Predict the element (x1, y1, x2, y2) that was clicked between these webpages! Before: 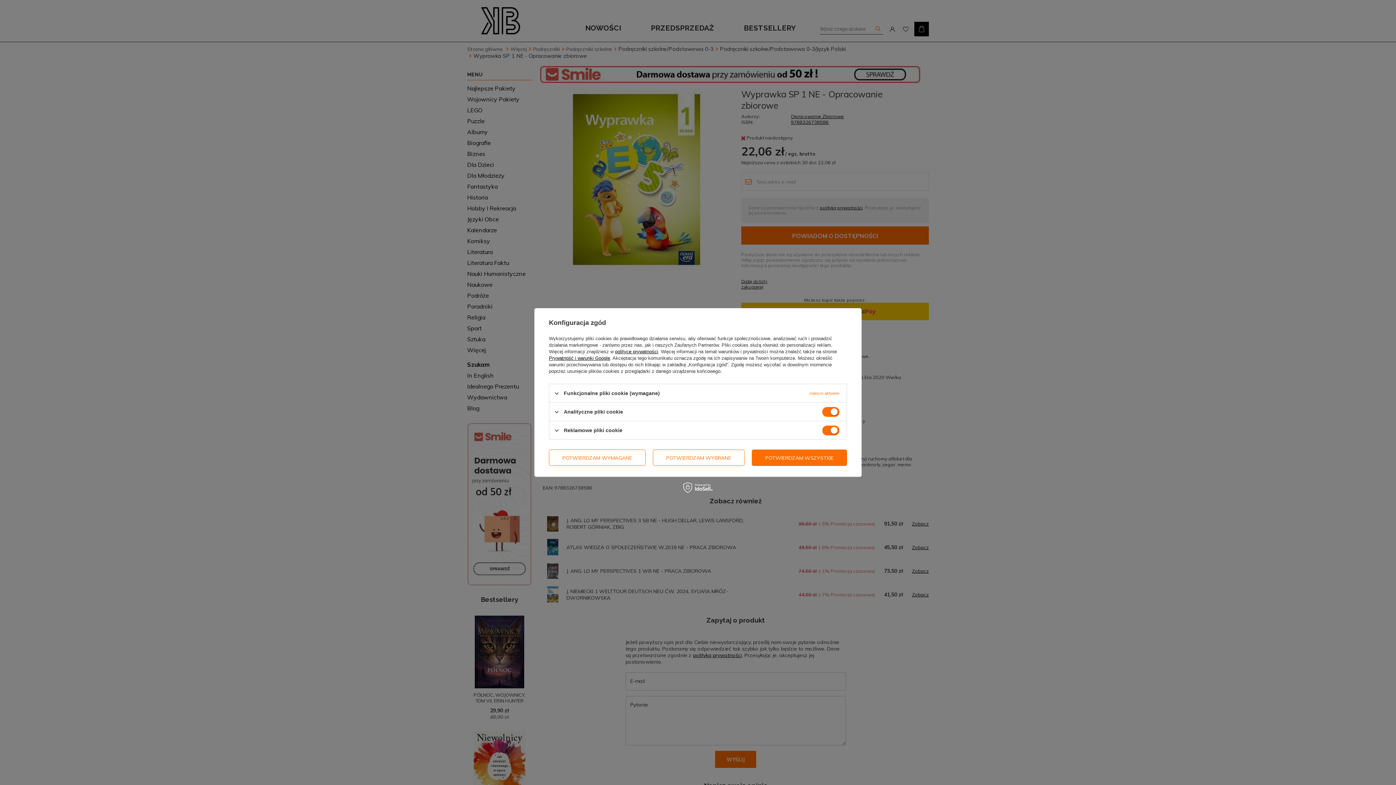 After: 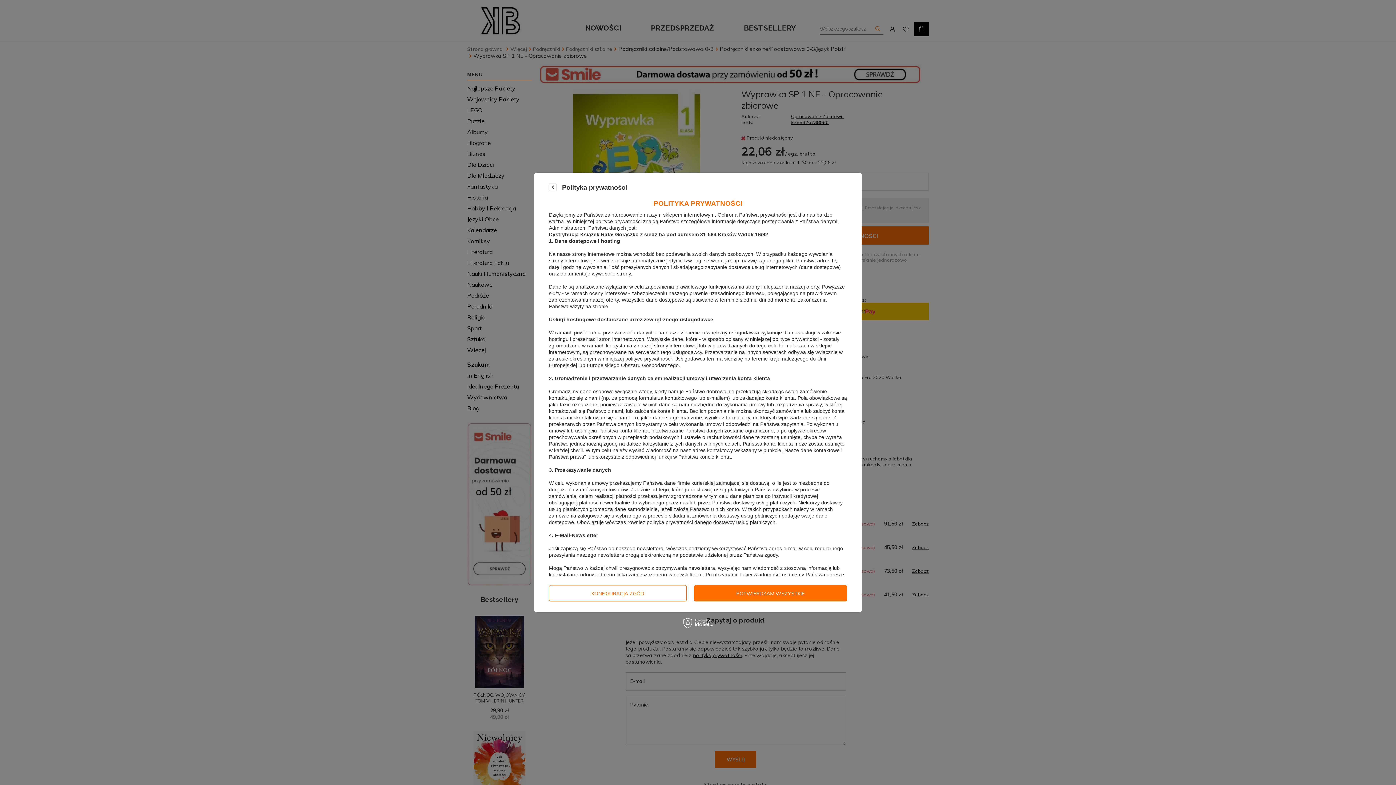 Action: bbox: (615, 349, 658, 354) label: polityce prywatności